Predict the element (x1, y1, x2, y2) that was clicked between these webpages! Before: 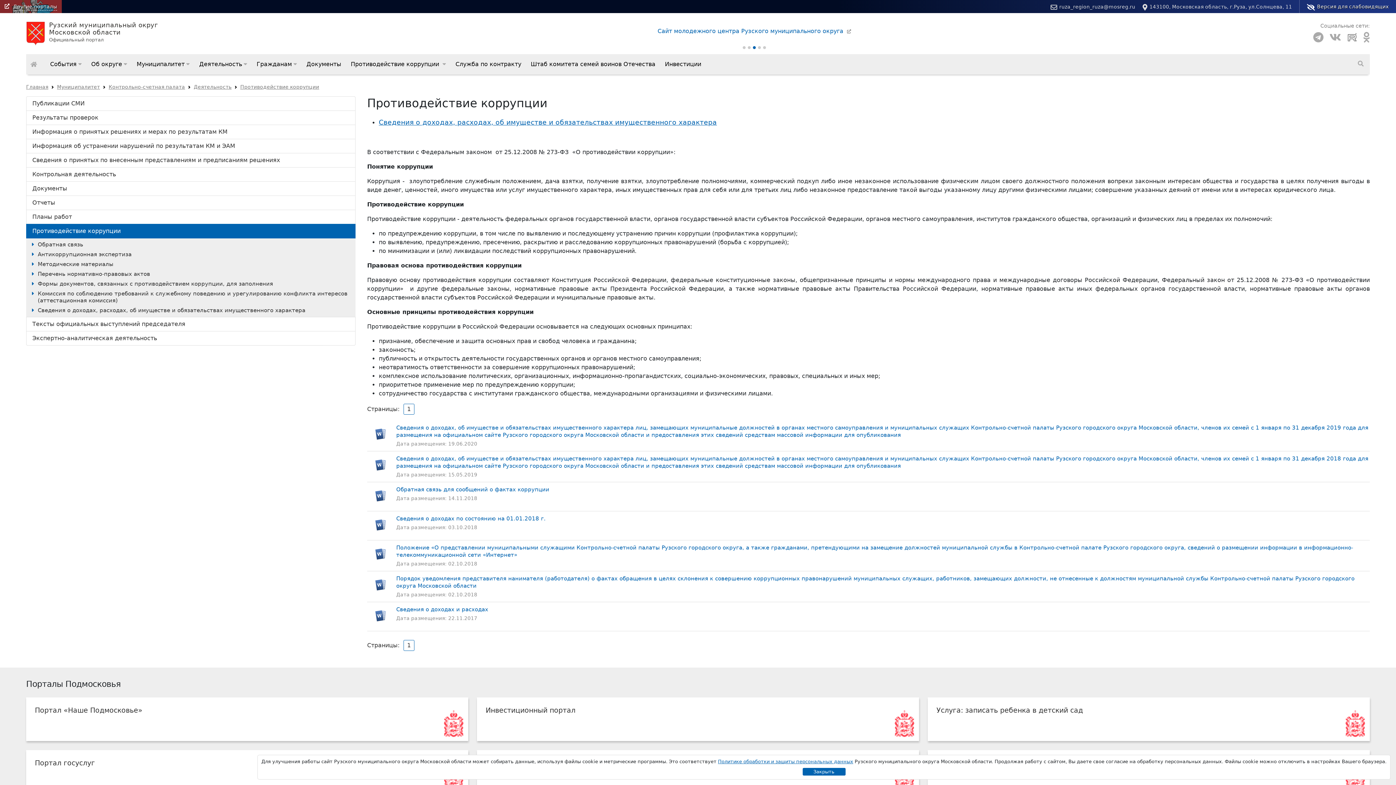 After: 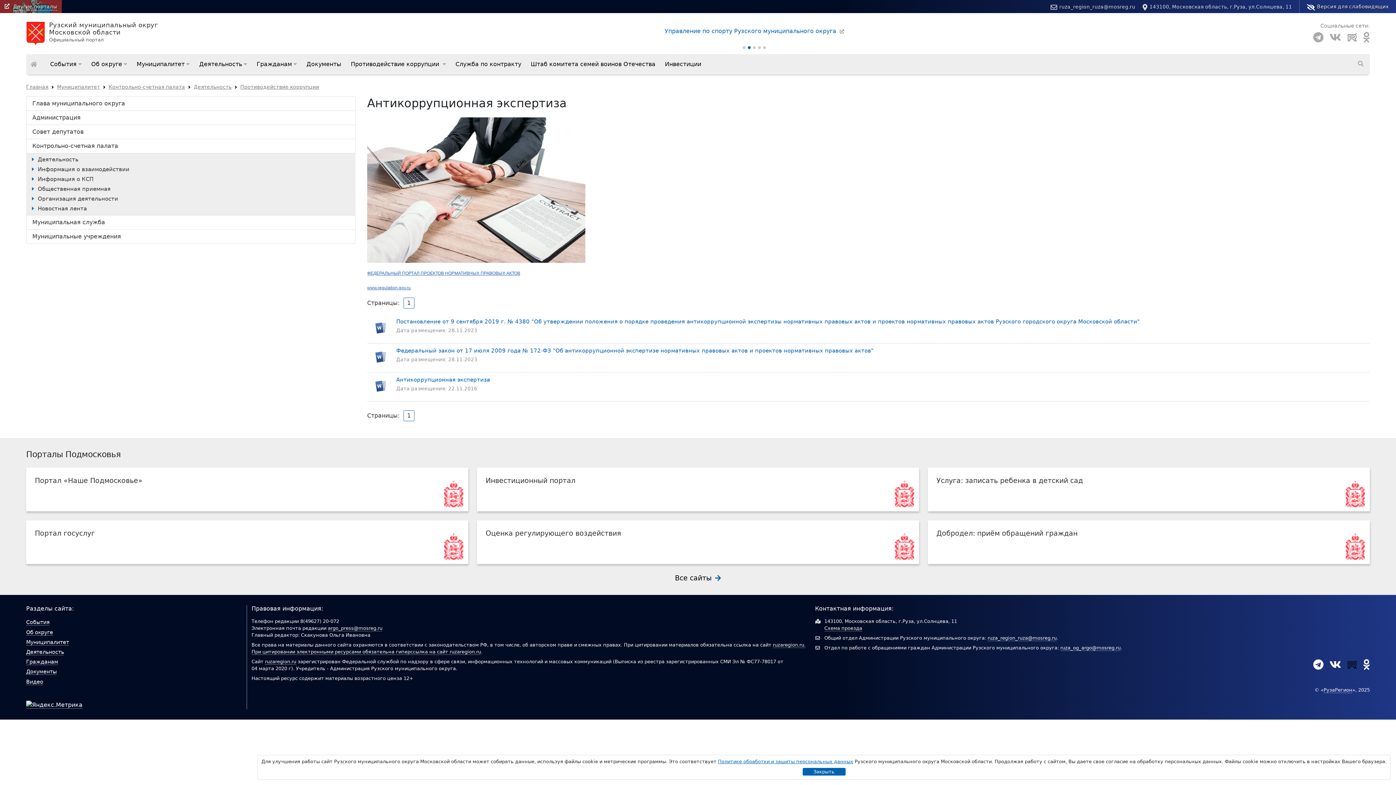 Action: bbox: (37, 251, 131, 257) label: Антикоррупционная экспертиза